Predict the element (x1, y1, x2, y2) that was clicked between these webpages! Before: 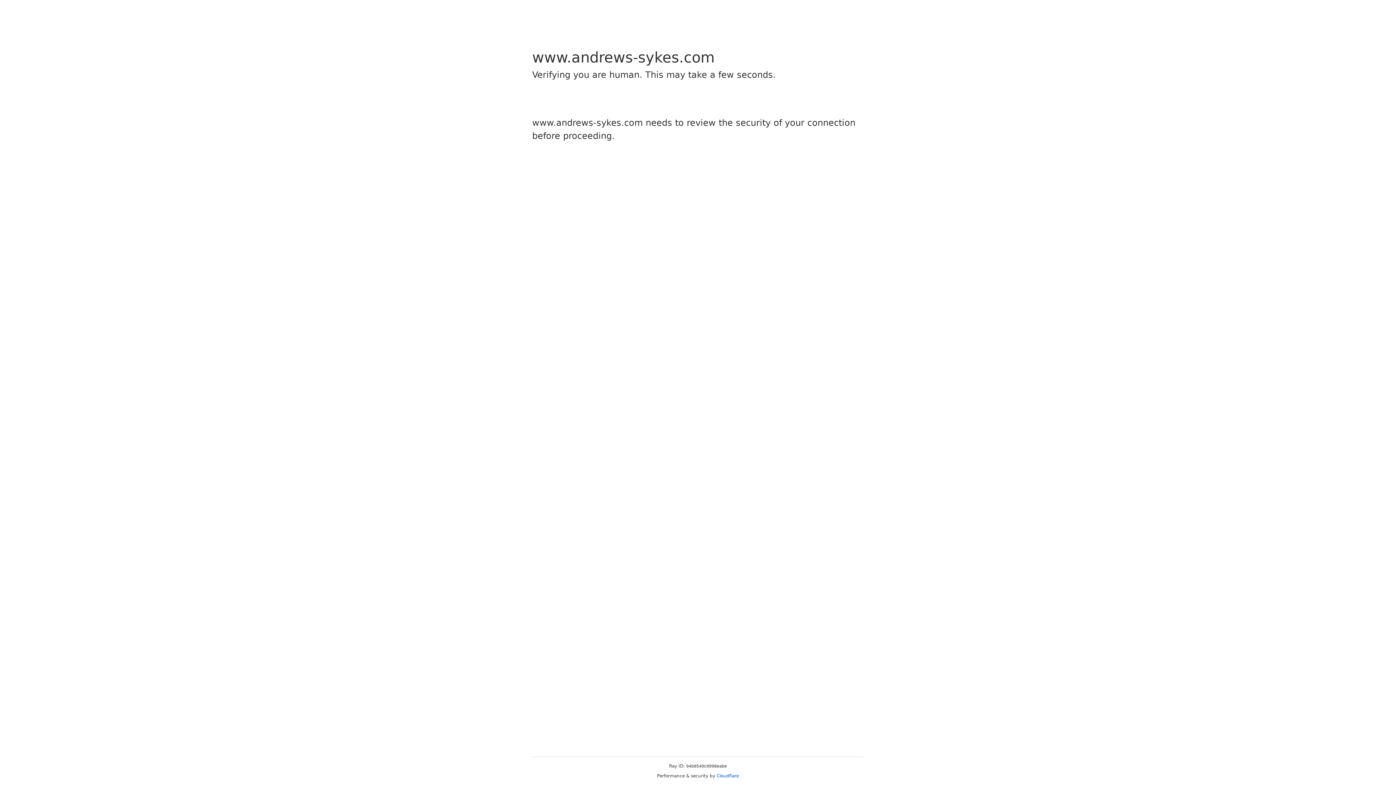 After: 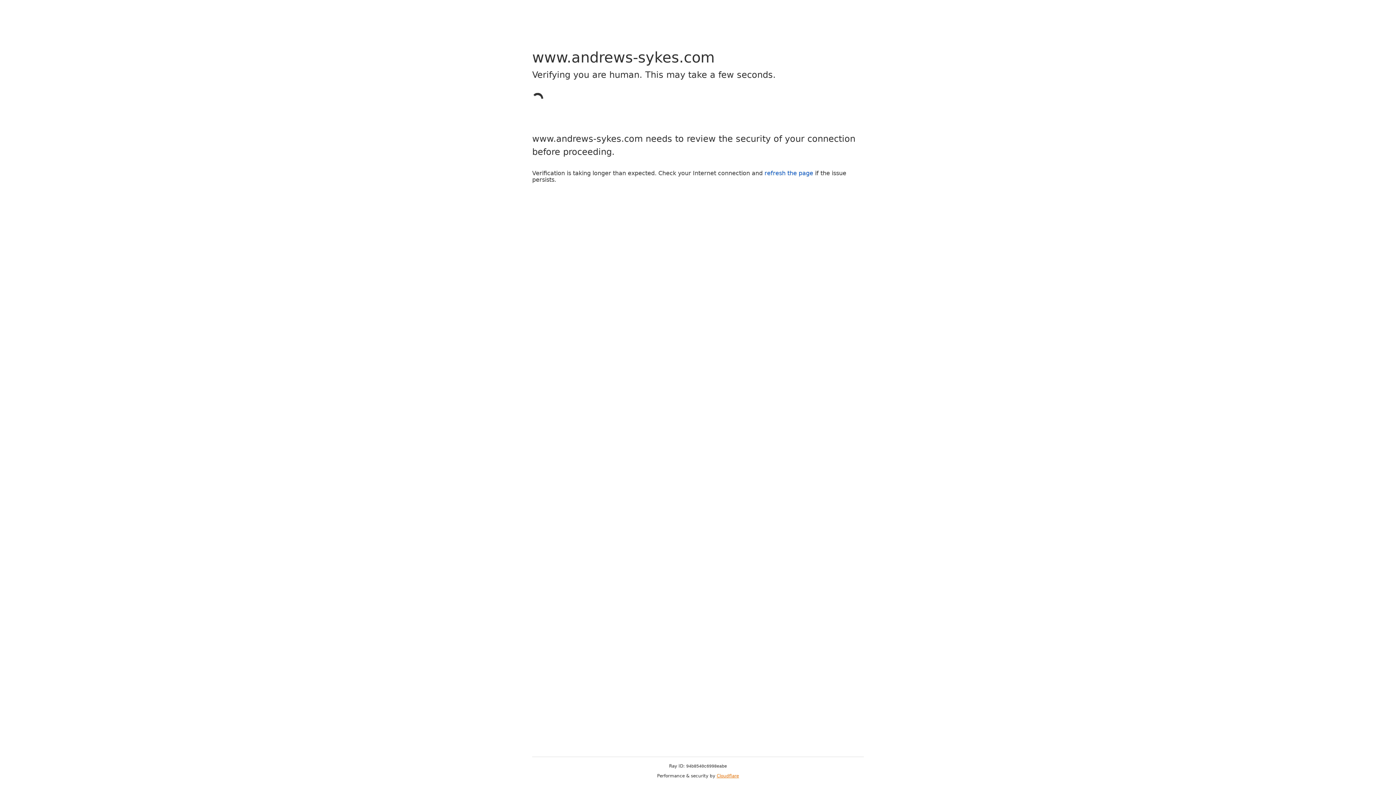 Action: label: Cloudflare bbox: (716, 773, 739, 778)